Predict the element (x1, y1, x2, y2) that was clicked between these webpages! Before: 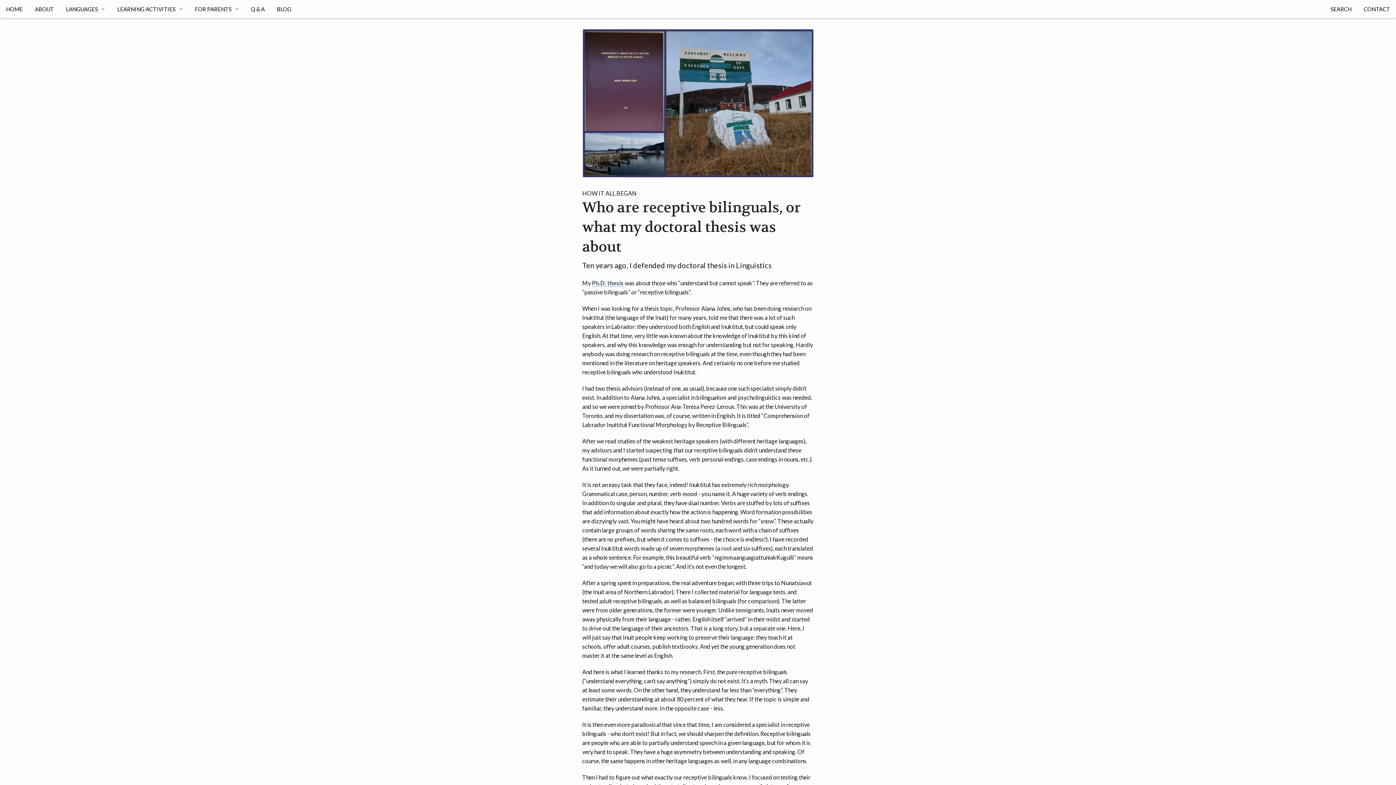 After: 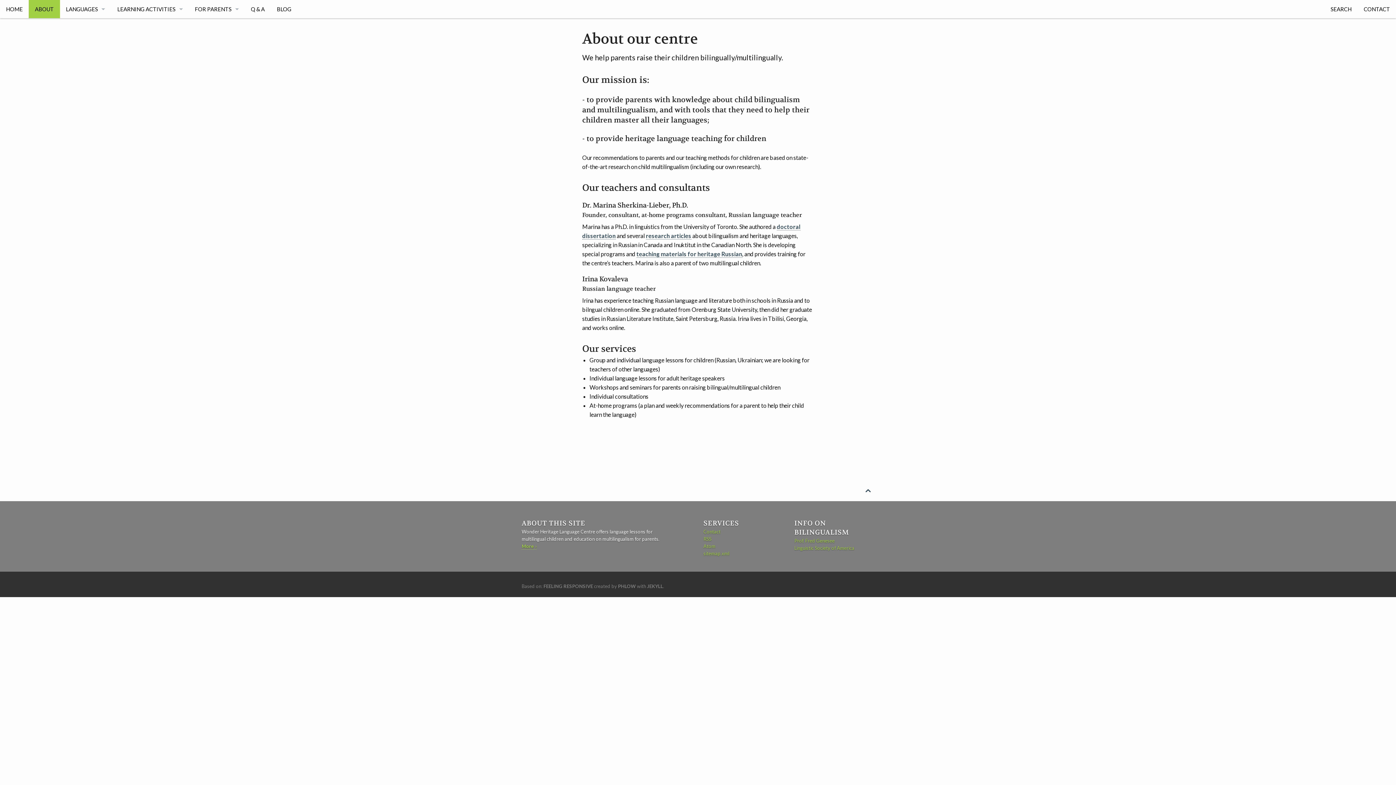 Action: bbox: (28, 0, 59, 18) label: ABOUT